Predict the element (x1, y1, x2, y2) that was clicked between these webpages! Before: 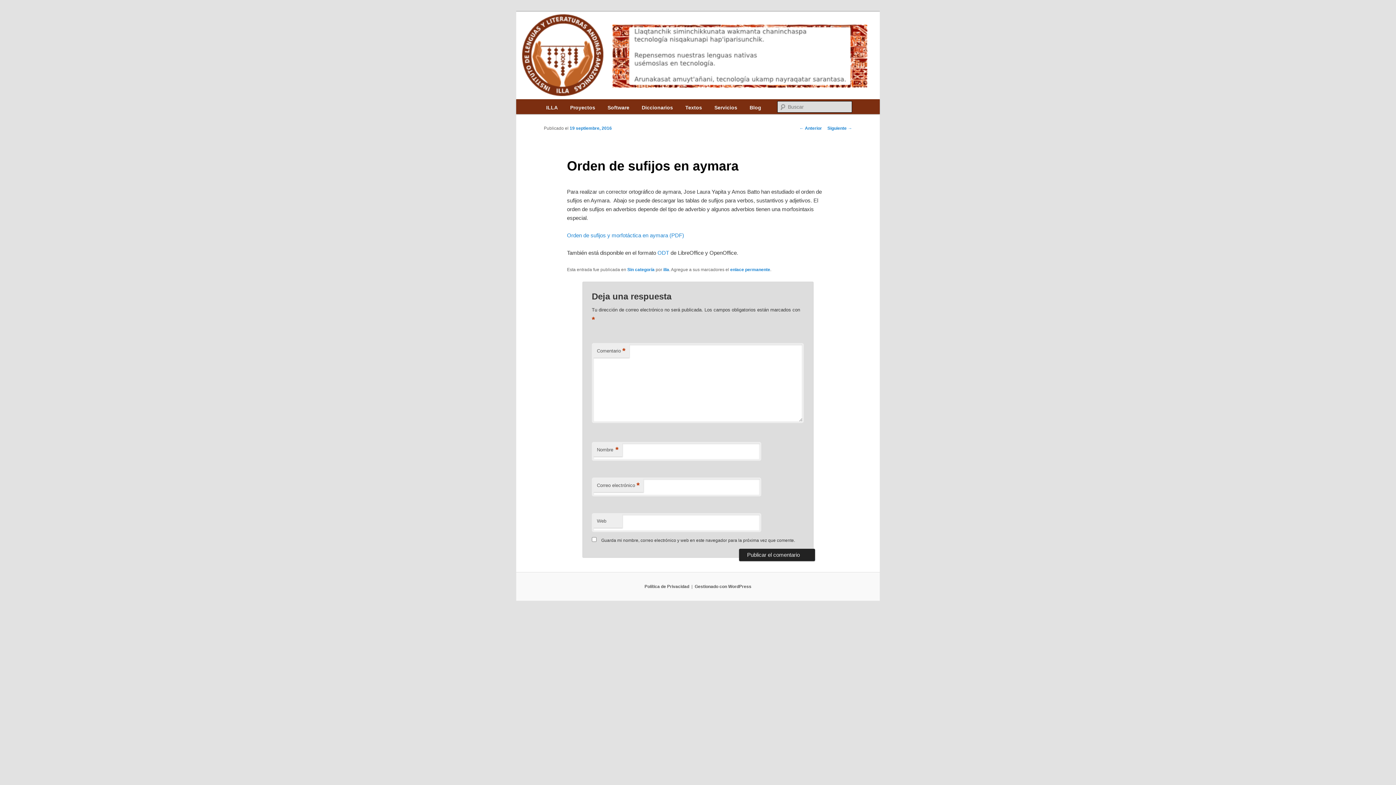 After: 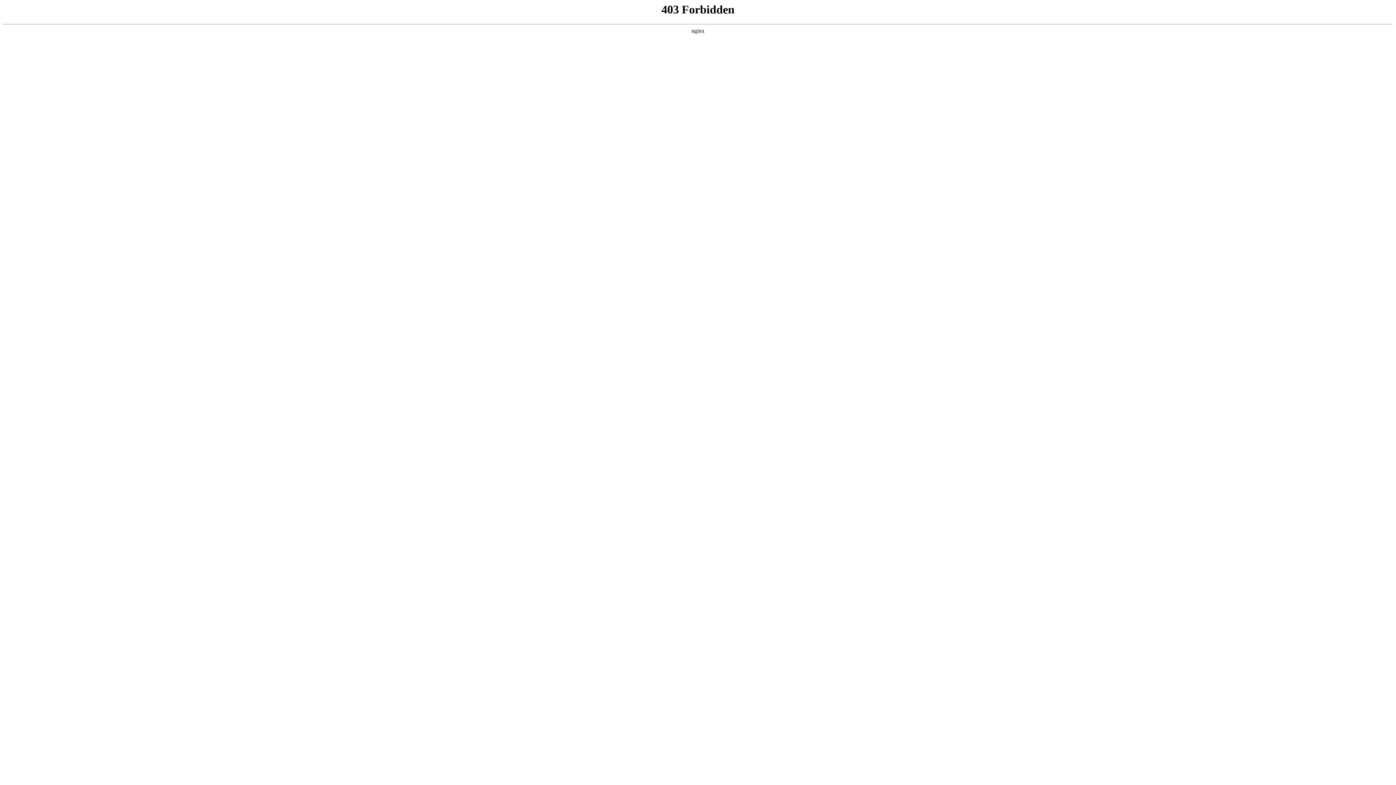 Action: label: Gestionado con WordPress bbox: (694, 584, 751, 589)